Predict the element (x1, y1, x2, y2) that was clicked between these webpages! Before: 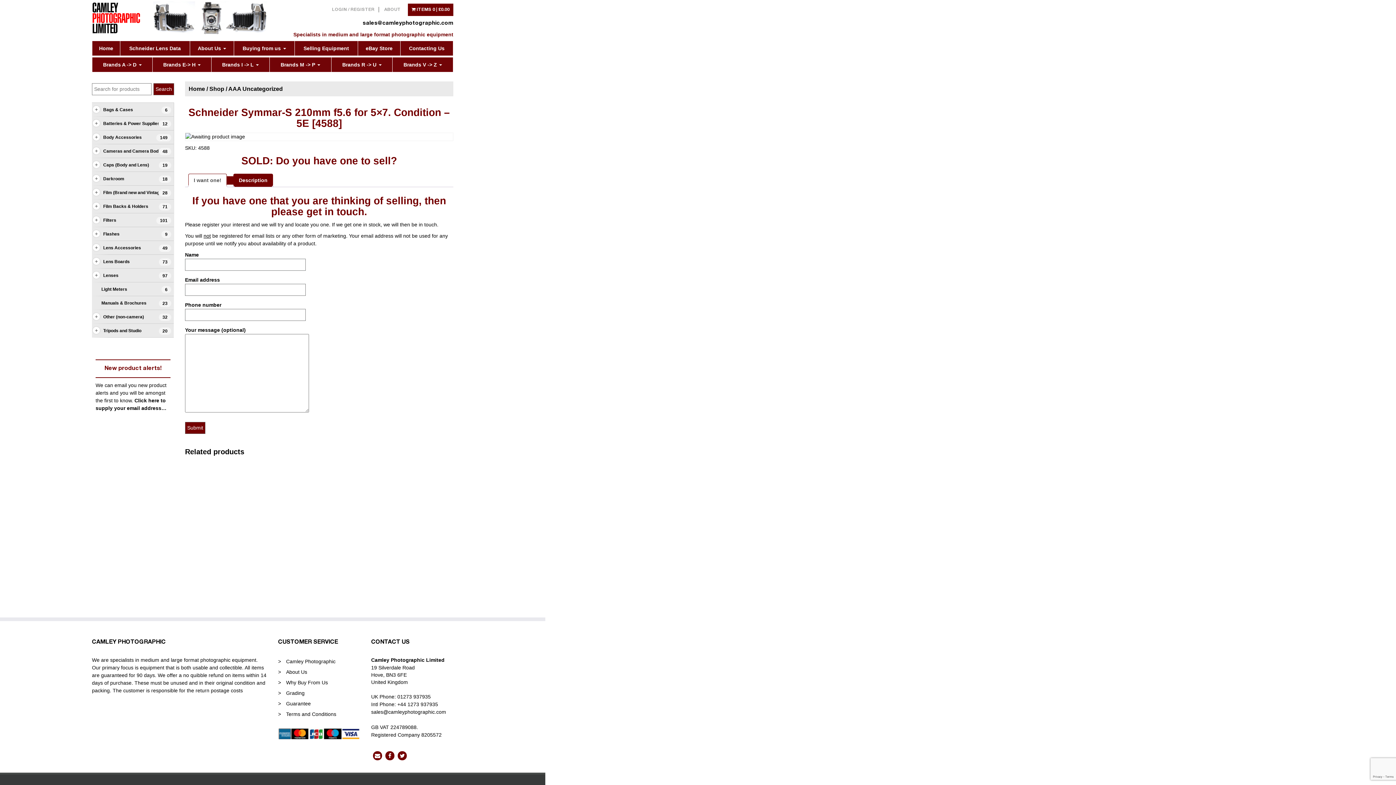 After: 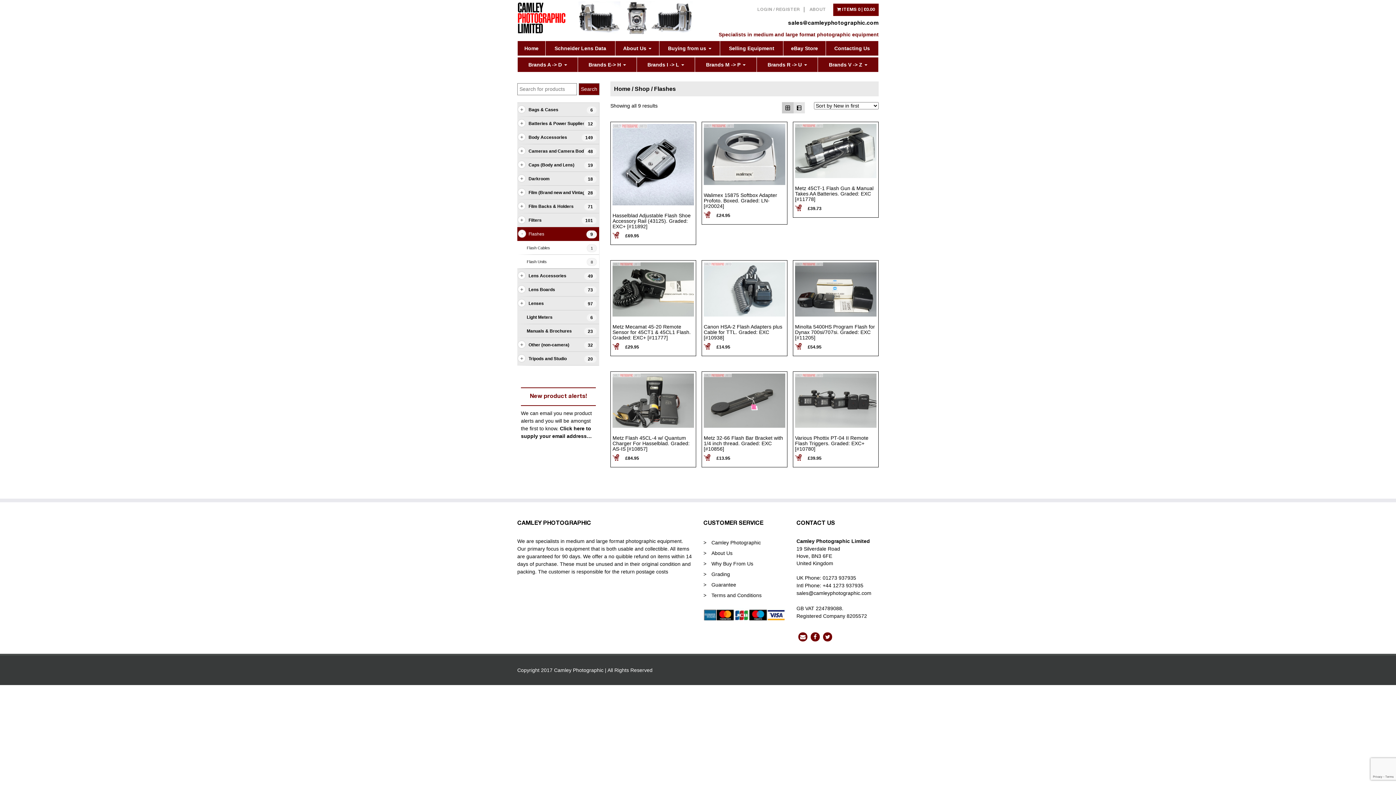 Action: label: Flashes bbox: (92, 227, 173, 241)